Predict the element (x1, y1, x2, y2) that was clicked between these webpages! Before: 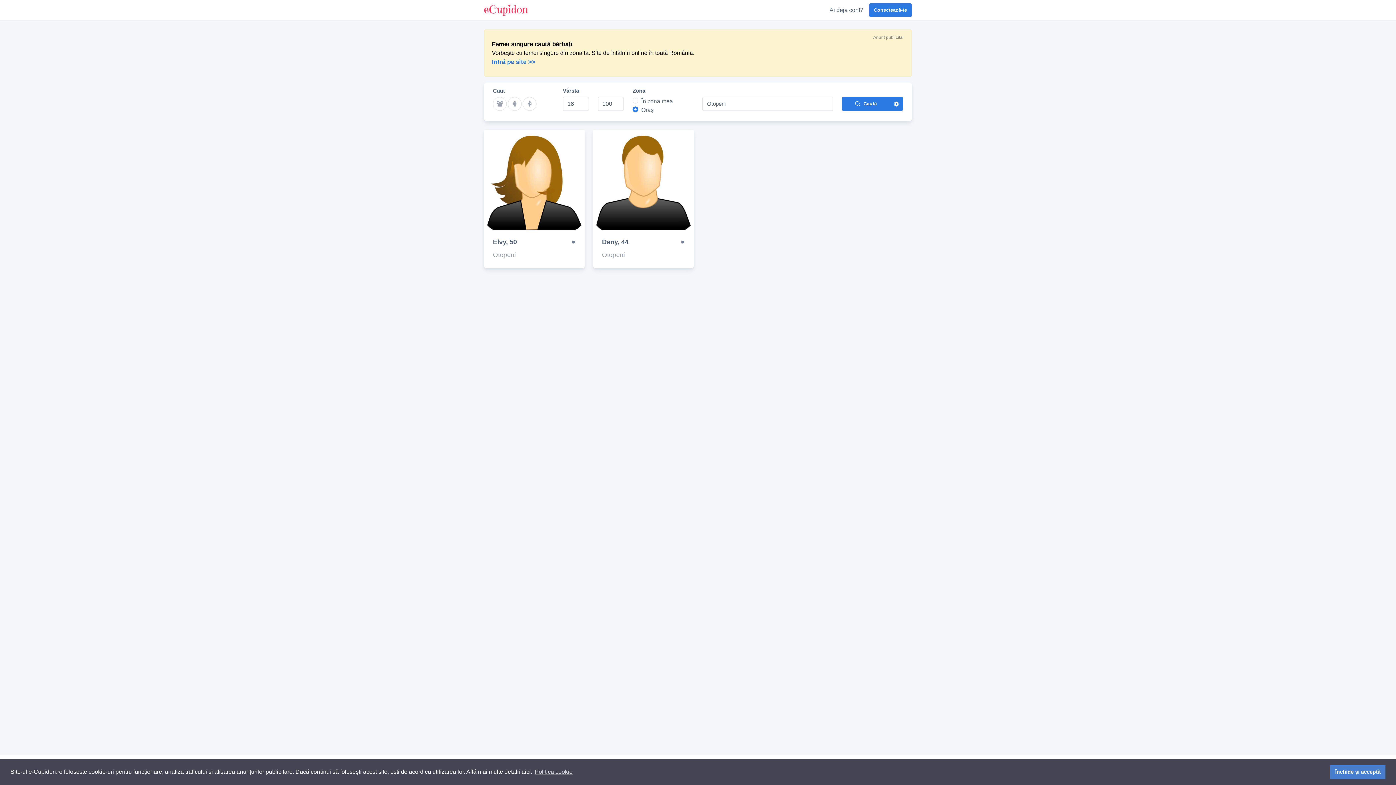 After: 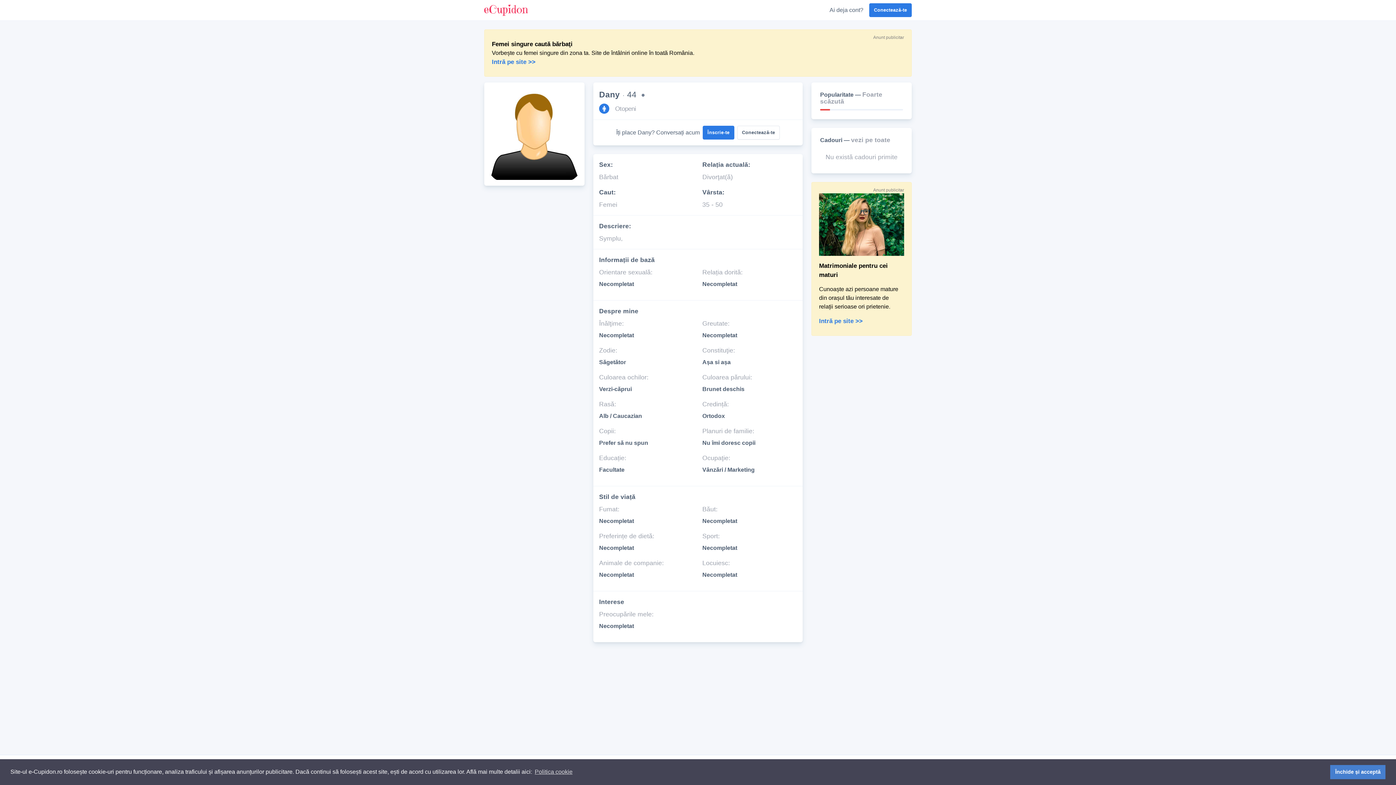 Action: bbox: (602, 238, 628, 245) label: Dany, 44